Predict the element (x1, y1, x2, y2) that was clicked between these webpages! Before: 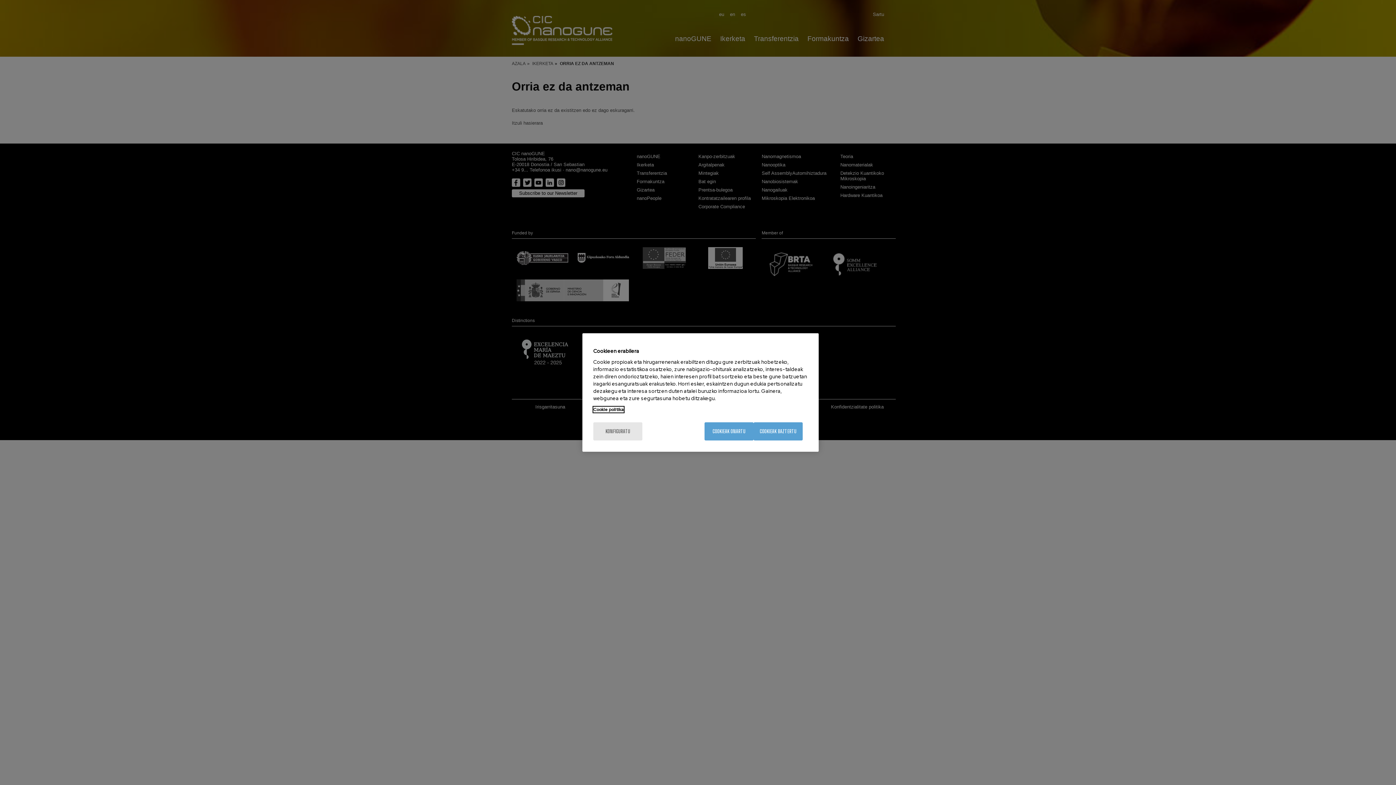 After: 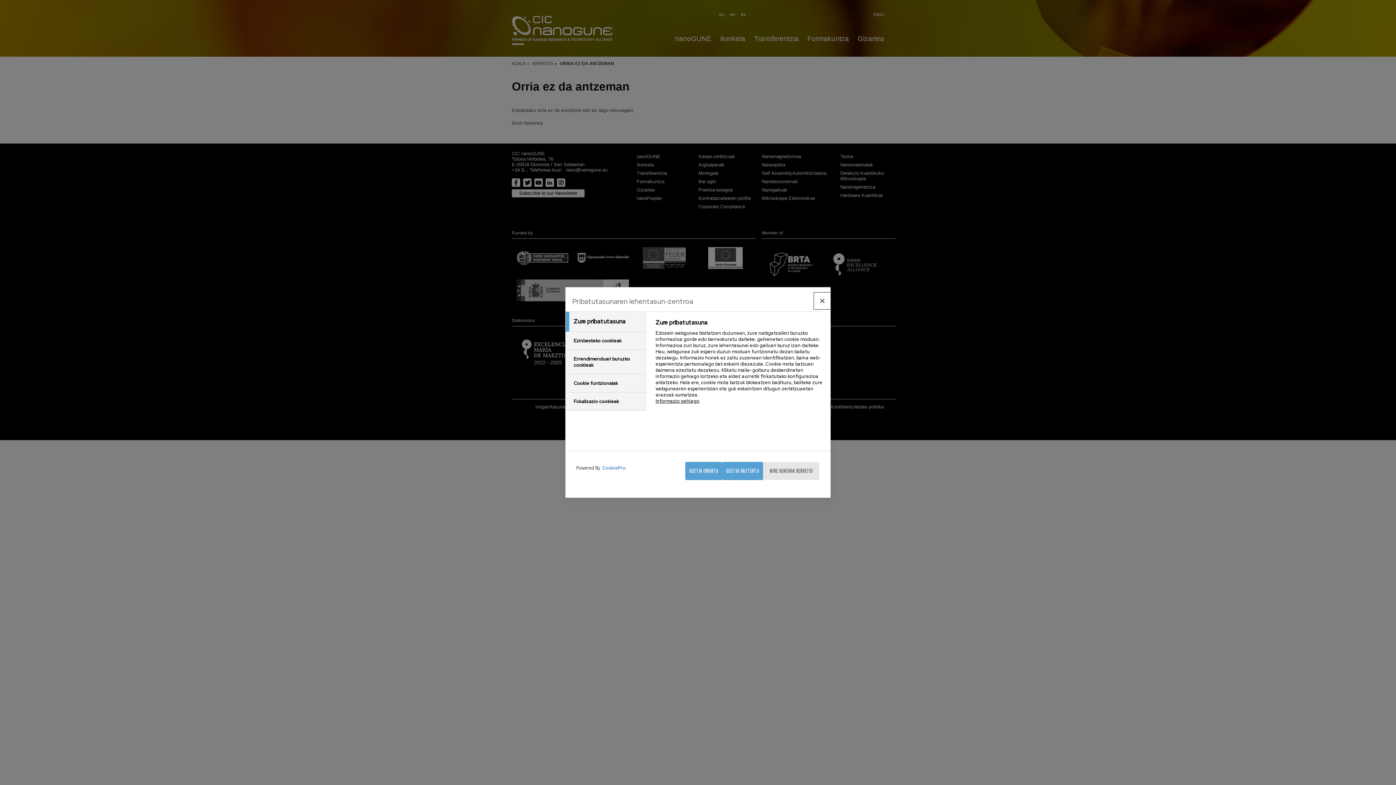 Action: label: KONFIGURATU bbox: (593, 422, 642, 440)